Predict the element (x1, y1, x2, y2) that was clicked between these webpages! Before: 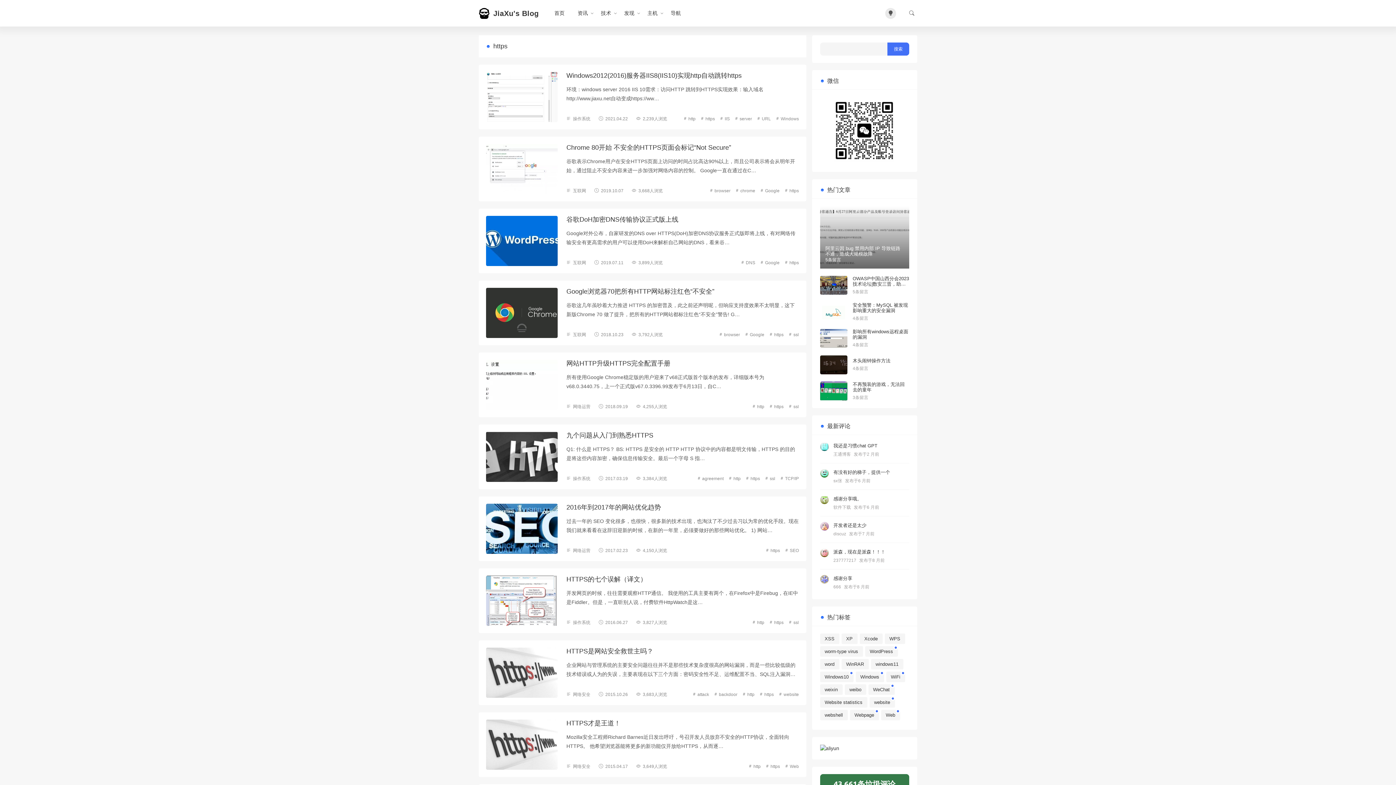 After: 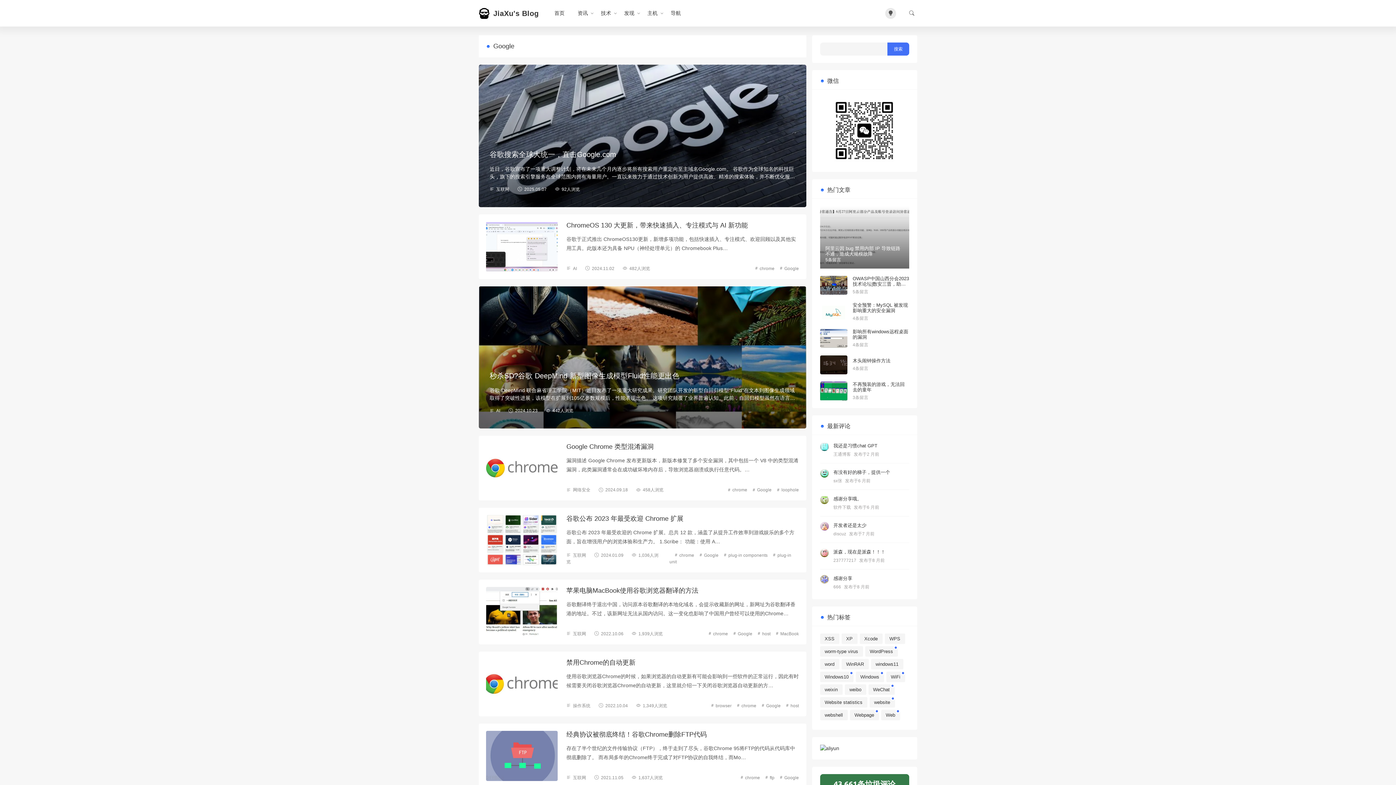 Action: label: Google bbox: (765, 188, 779, 193)